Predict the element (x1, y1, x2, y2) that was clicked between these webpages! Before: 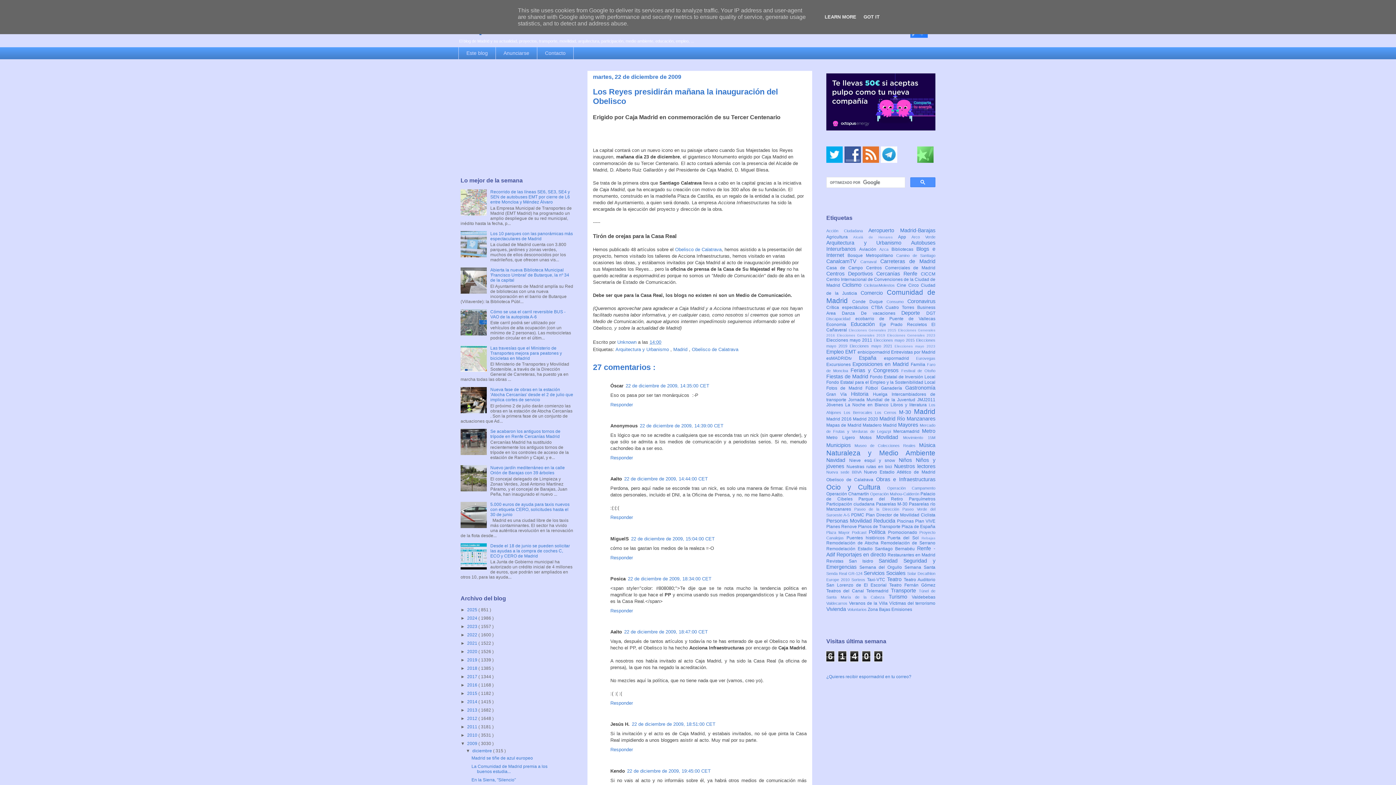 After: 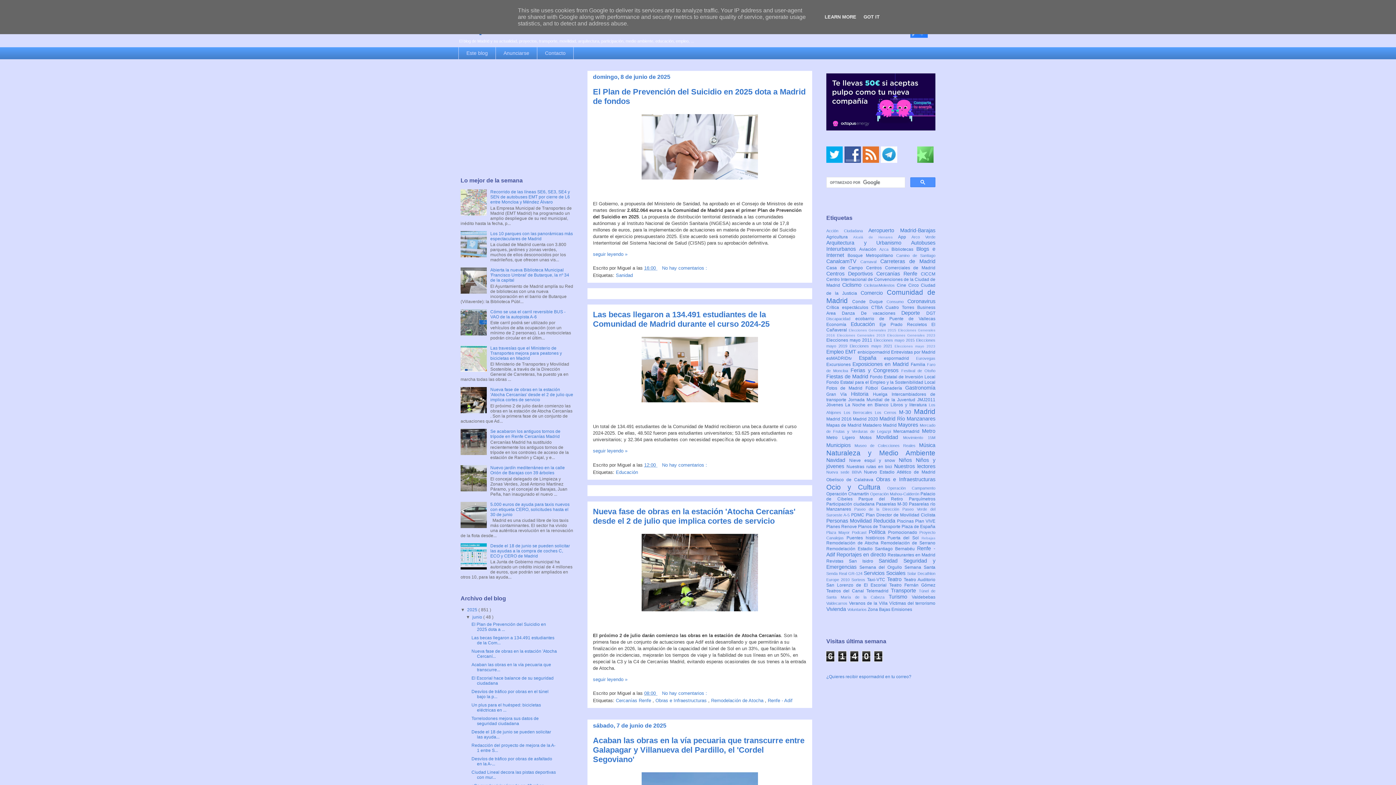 Action: label: 2025  bbox: (467, 607, 478, 612)